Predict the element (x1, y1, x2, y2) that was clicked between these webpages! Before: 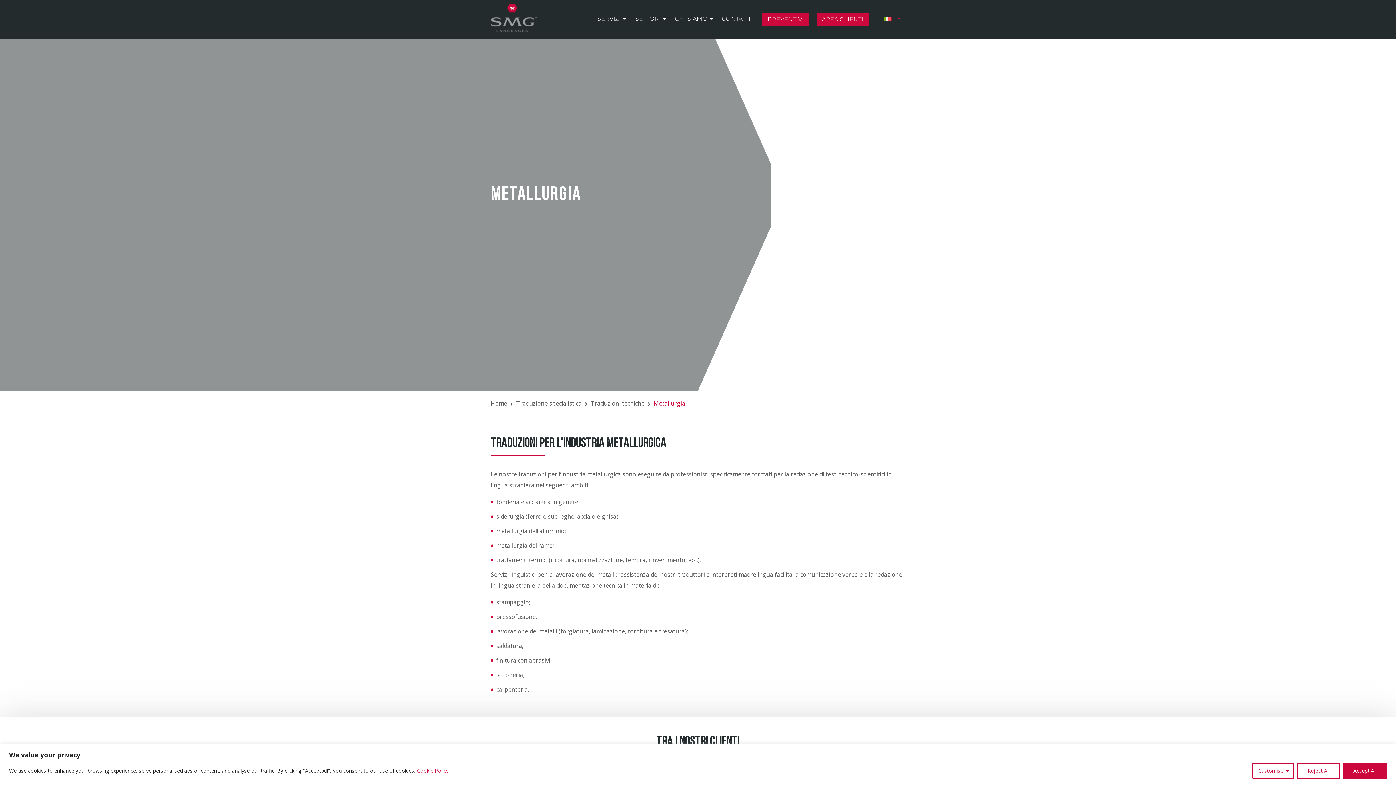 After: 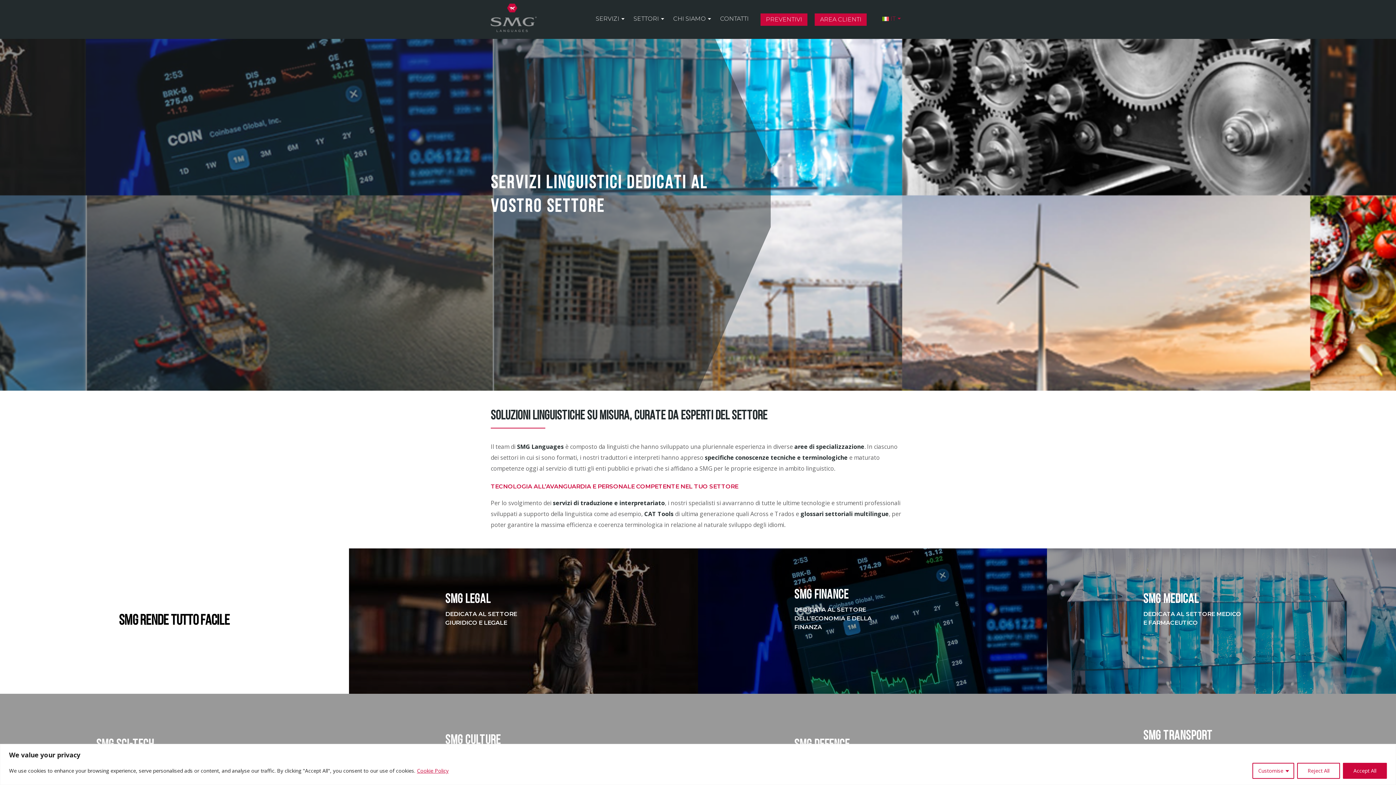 Action: label: SETTORI bbox: (635, 15, 666, 22)